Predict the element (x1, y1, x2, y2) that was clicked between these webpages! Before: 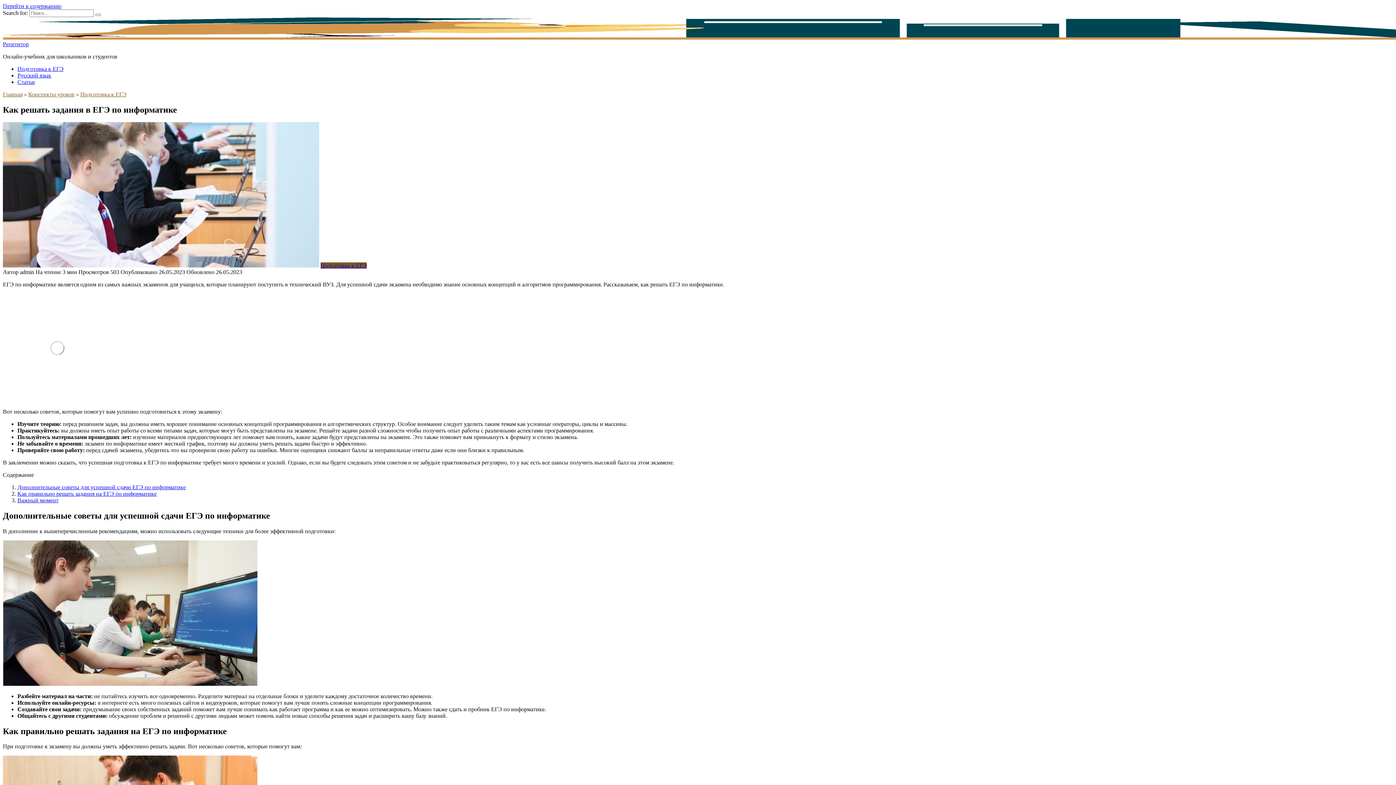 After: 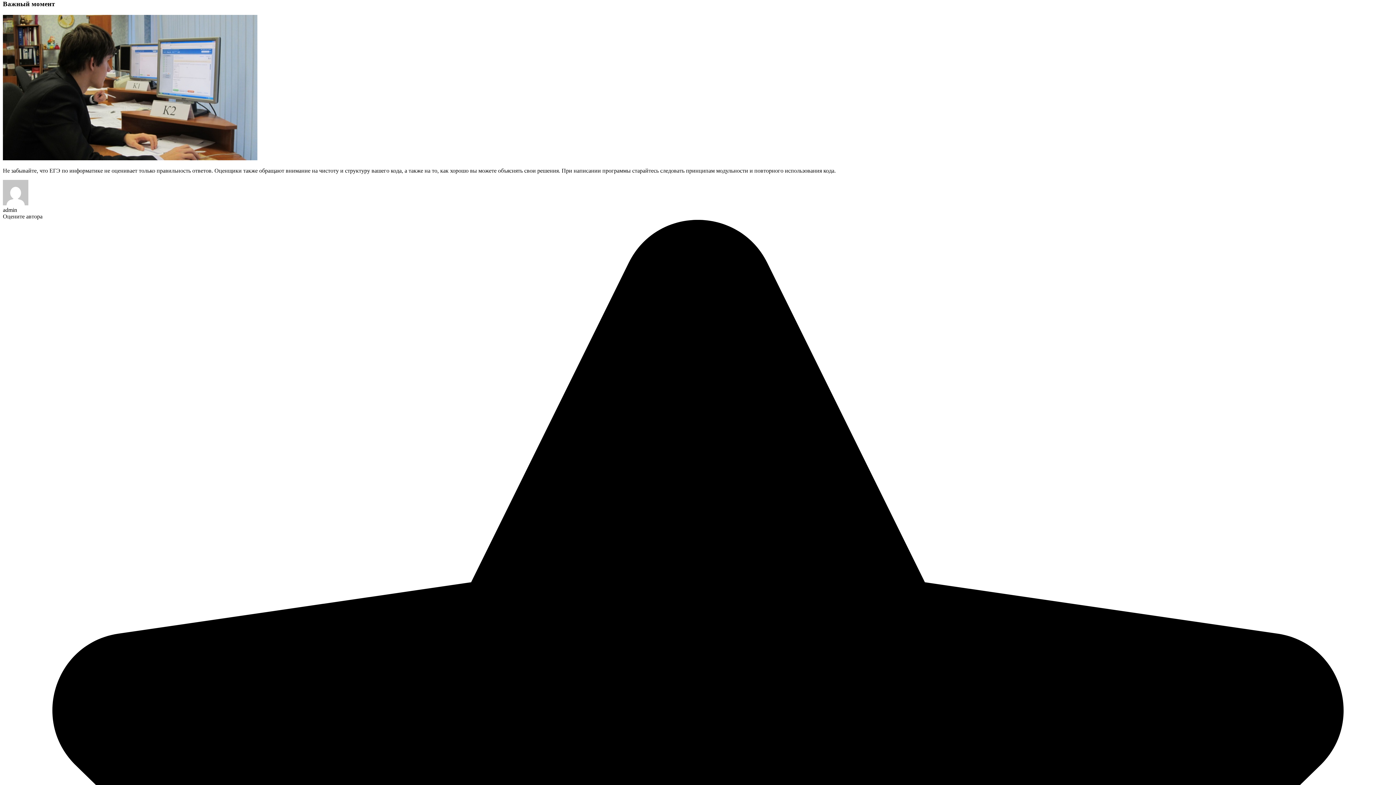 Action: bbox: (17, 497, 58, 503) label: Важный момент